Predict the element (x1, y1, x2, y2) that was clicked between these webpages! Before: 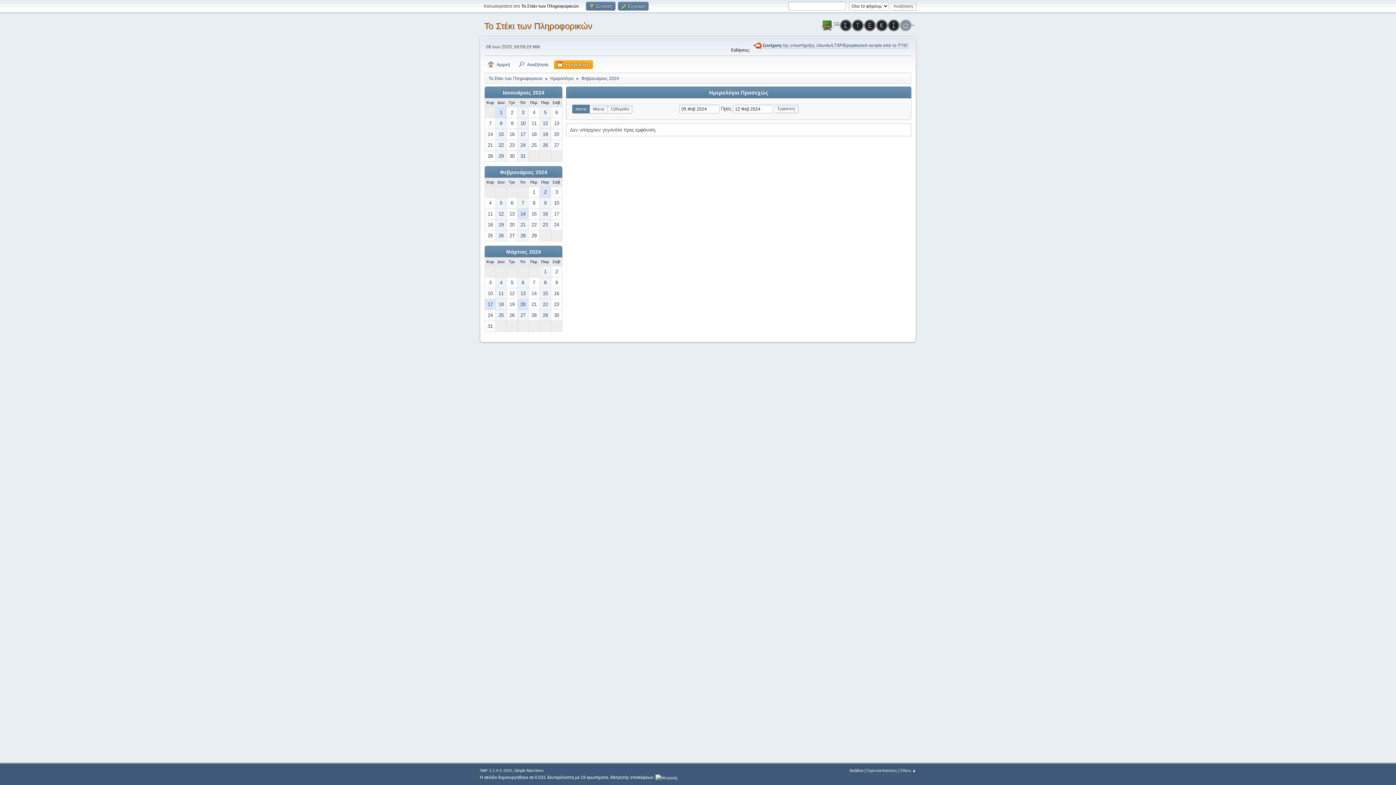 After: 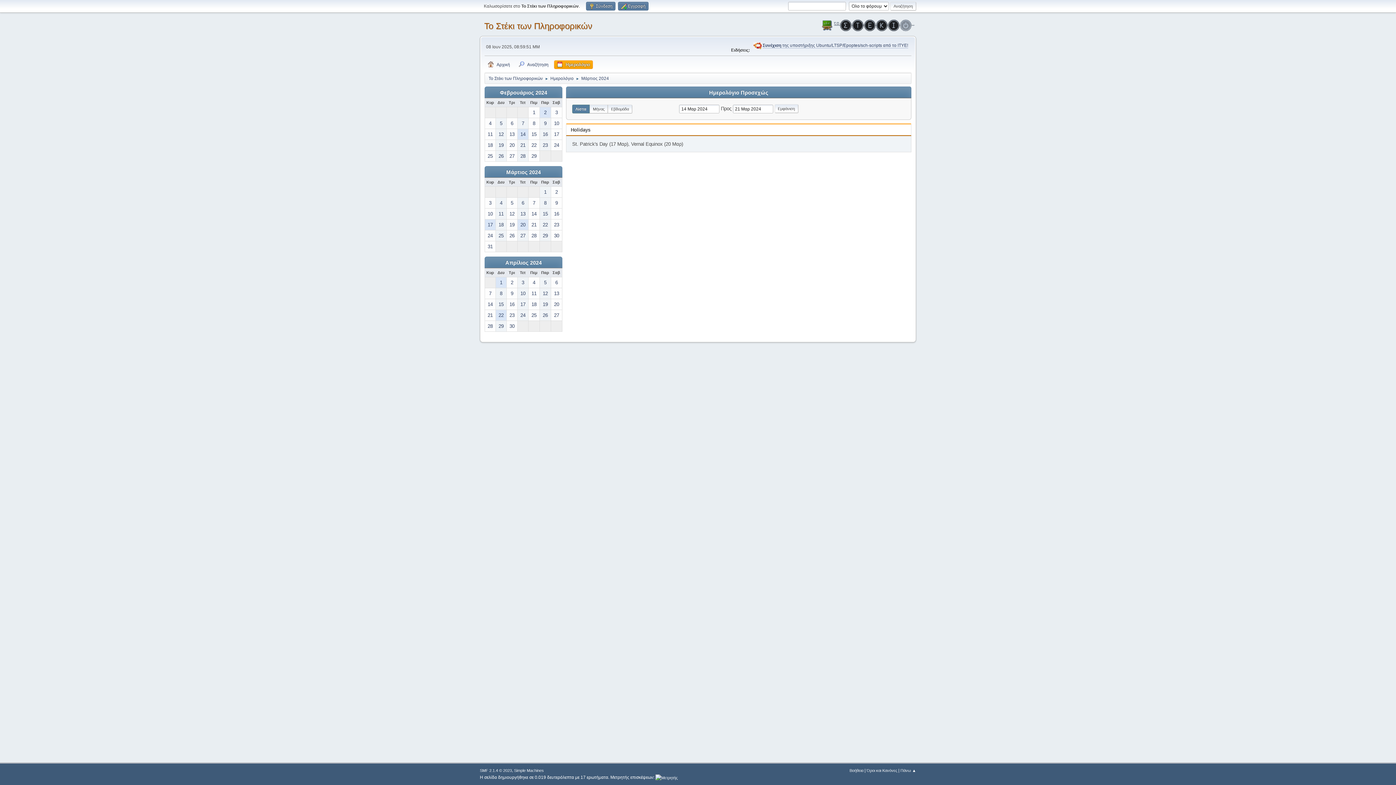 Action: label: 14 bbox: (528, 288, 539, 298)